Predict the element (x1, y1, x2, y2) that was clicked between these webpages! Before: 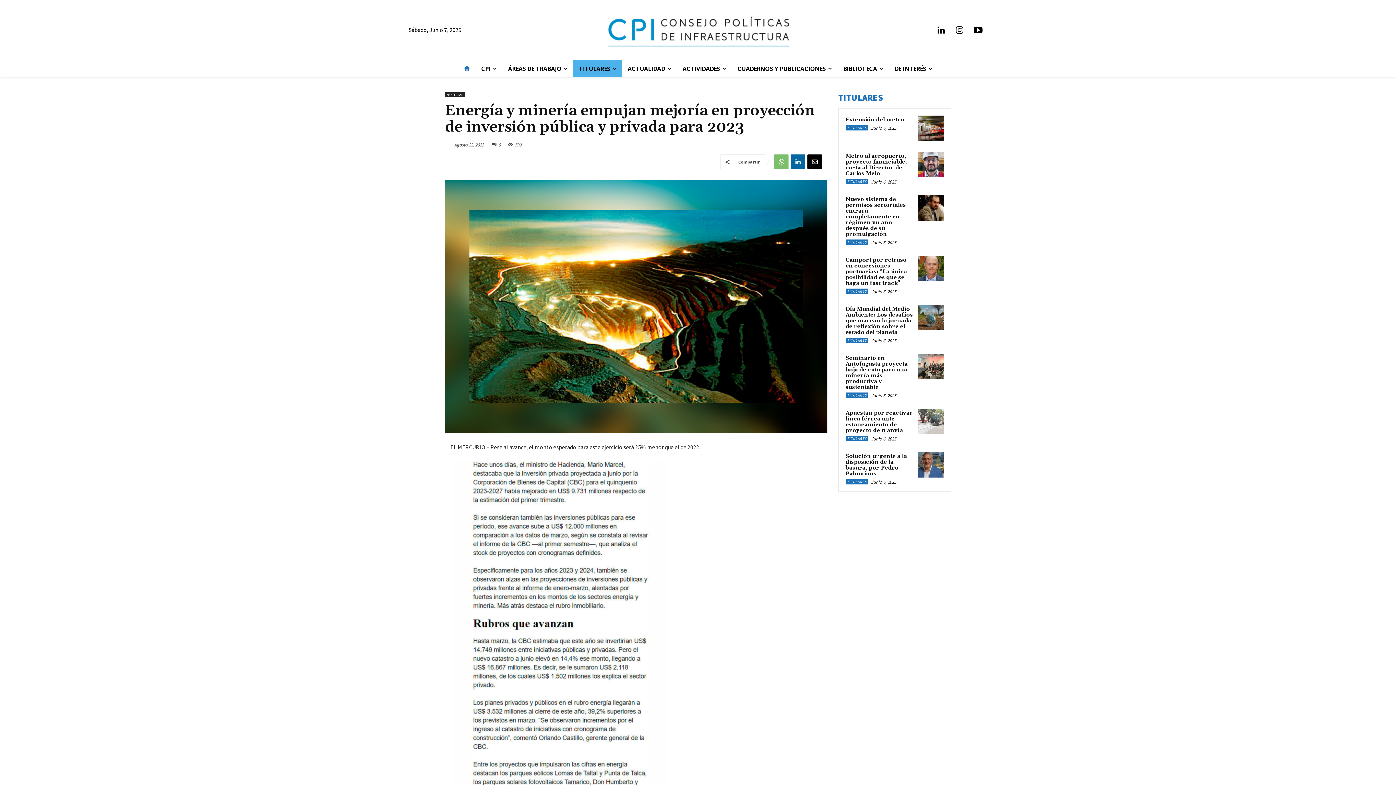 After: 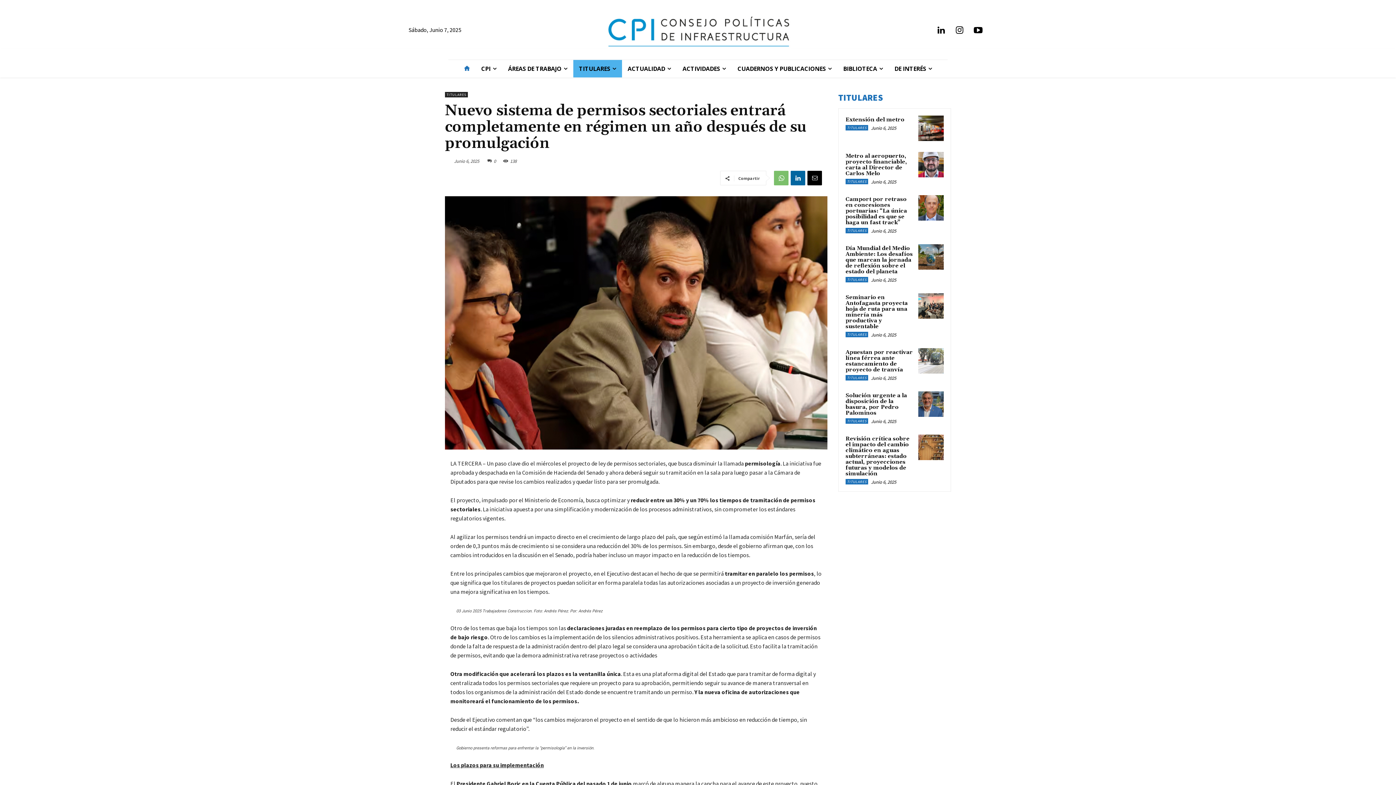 Action: label: Nuevo sistema de permisos sectoriales entrará completamente en régimen un año después de su promulgación bbox: (845, 196, 906, 237)